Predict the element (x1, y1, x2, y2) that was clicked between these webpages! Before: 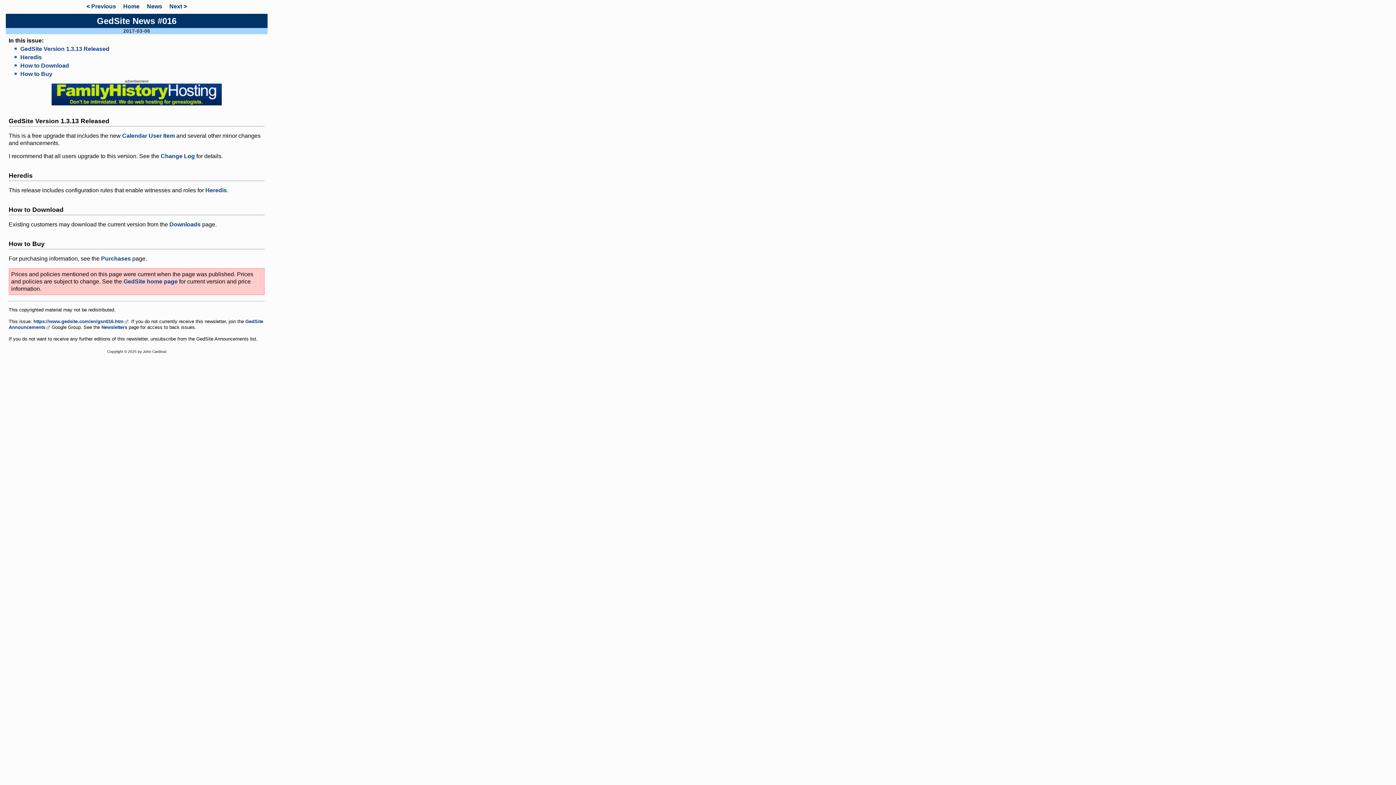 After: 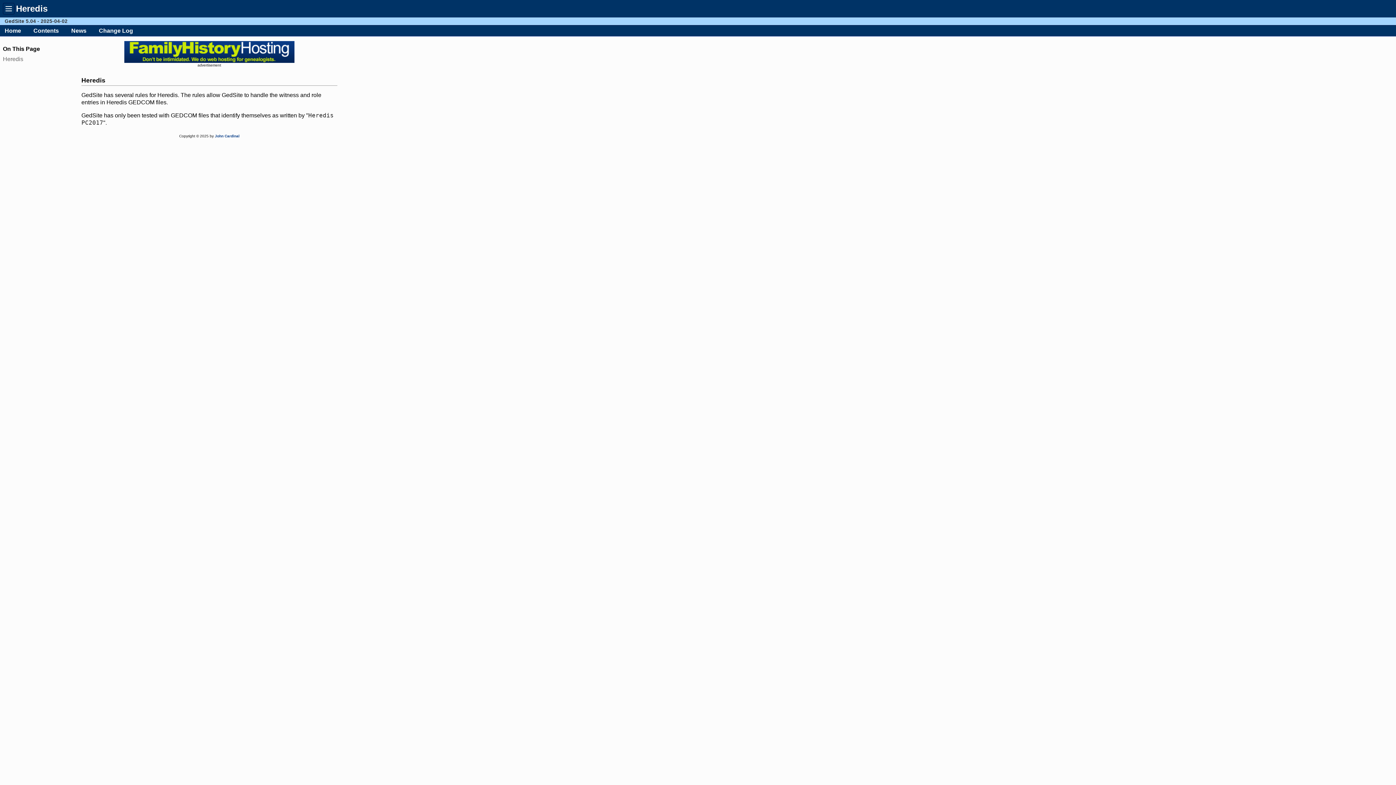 Action: bbox: (205, 187, 226, 193) label: Heredis